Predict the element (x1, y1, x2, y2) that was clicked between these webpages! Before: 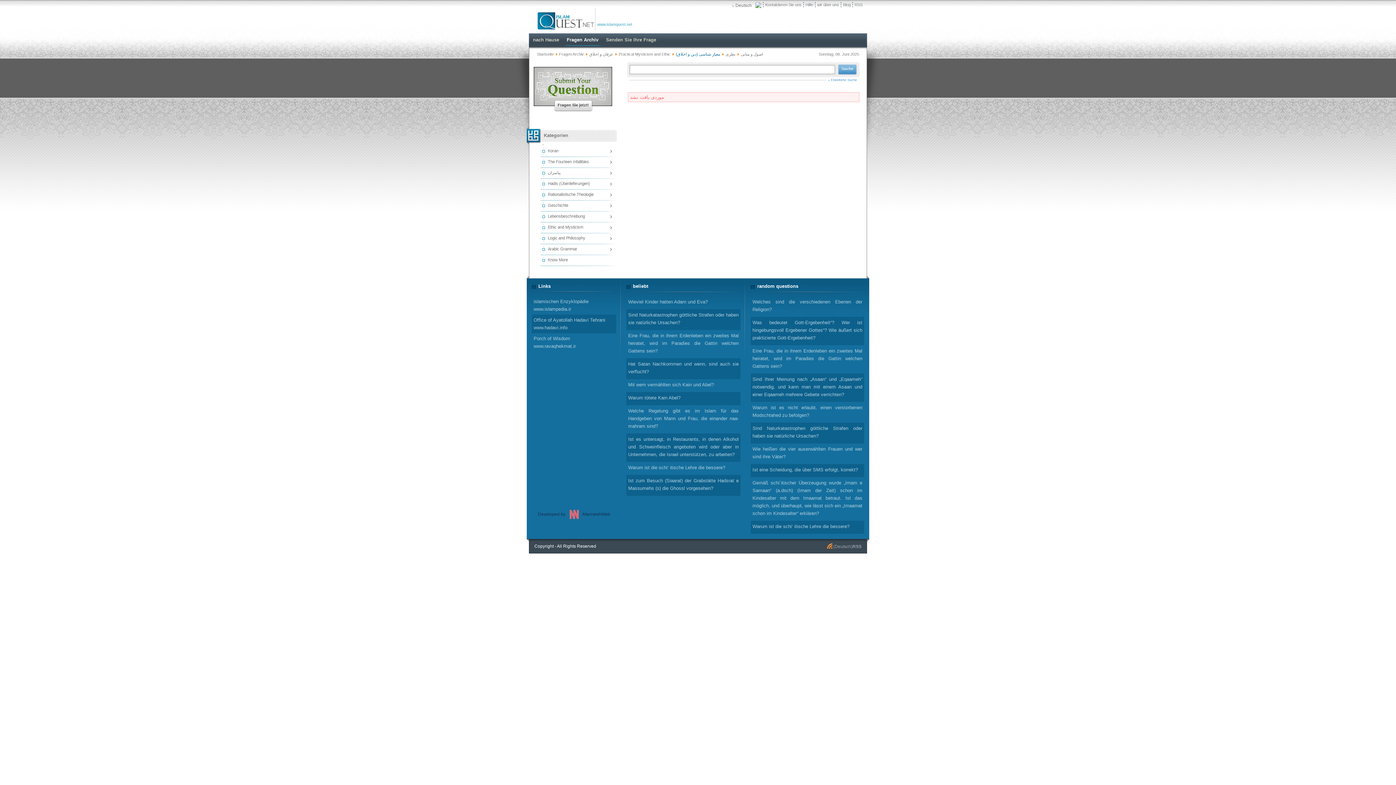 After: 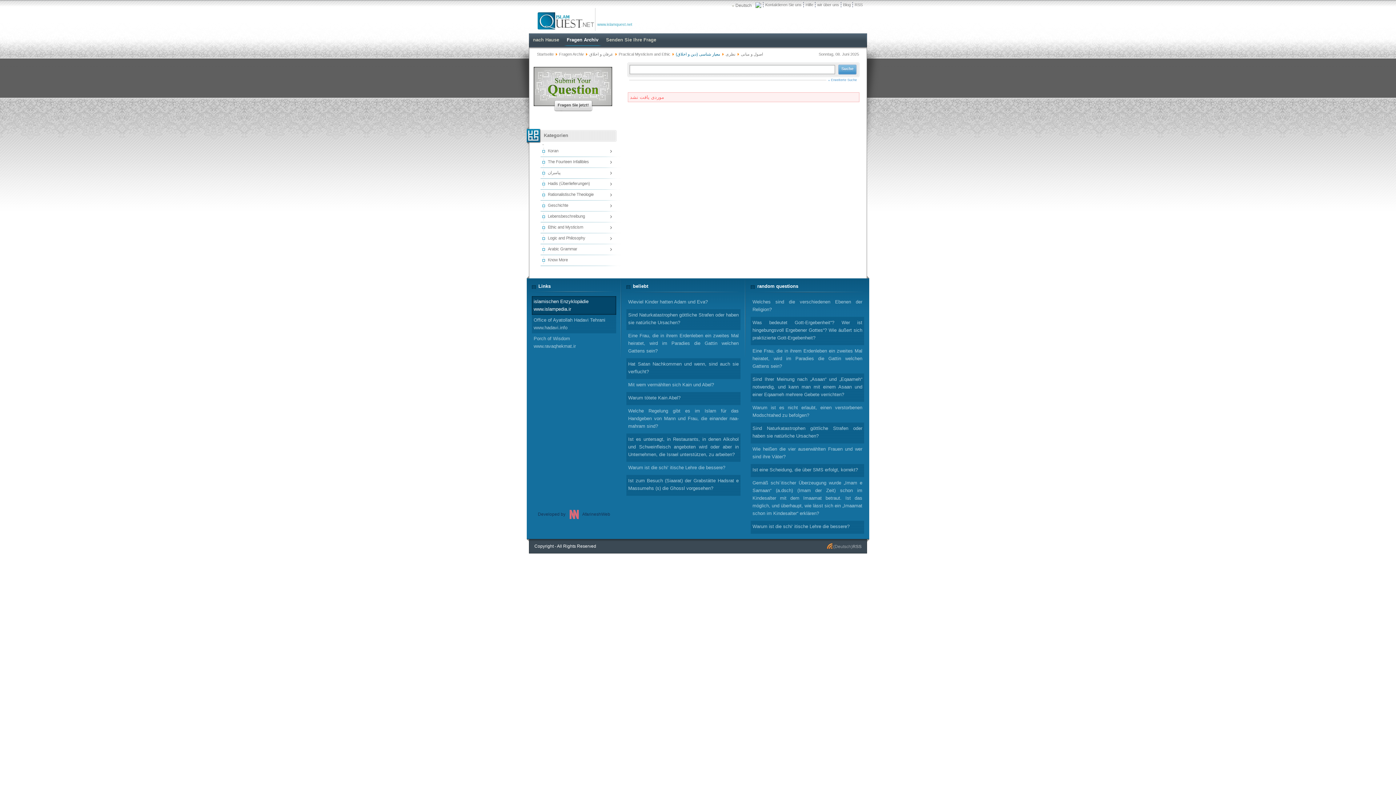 Action: bbox: (532, 296, 616, 314) label: islamischen Enzyklopädie
www.islampedia.ir